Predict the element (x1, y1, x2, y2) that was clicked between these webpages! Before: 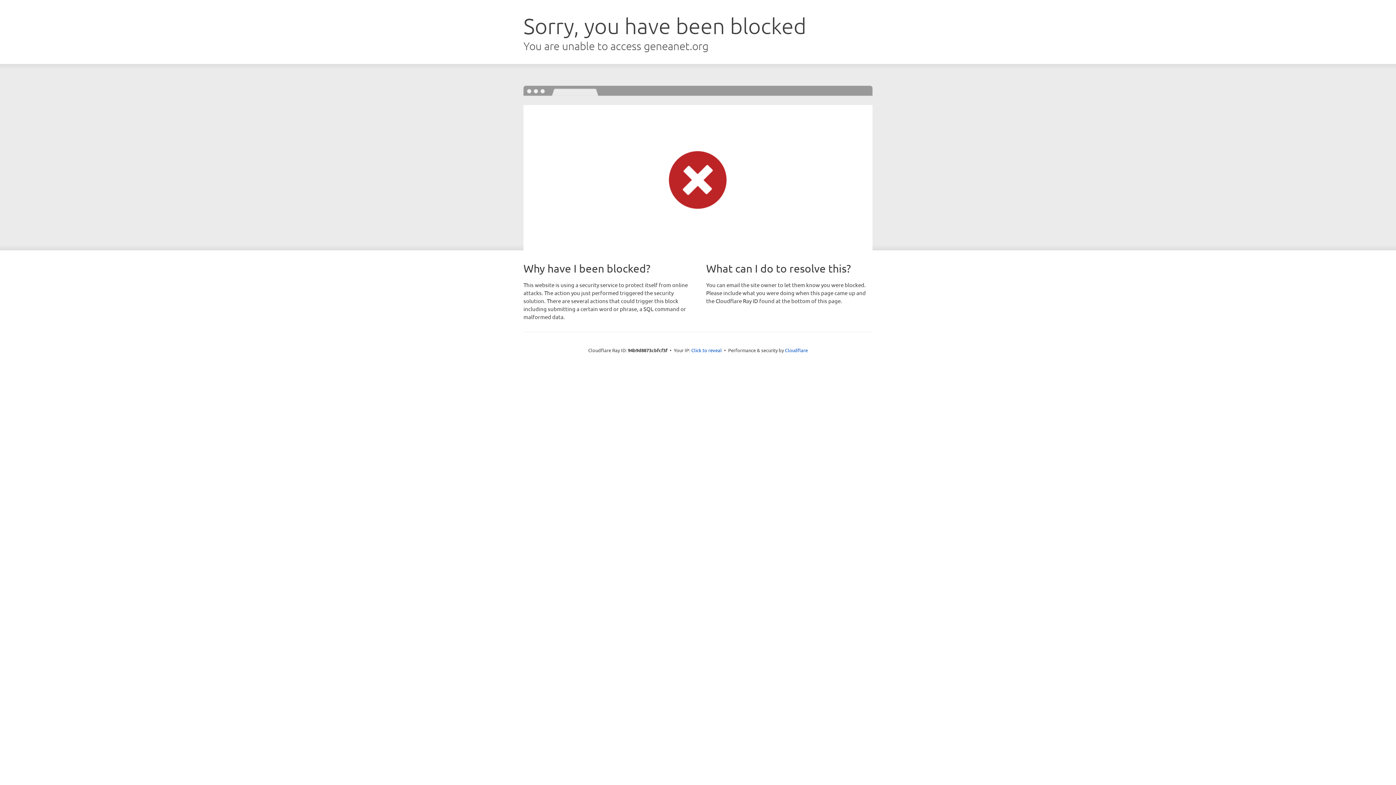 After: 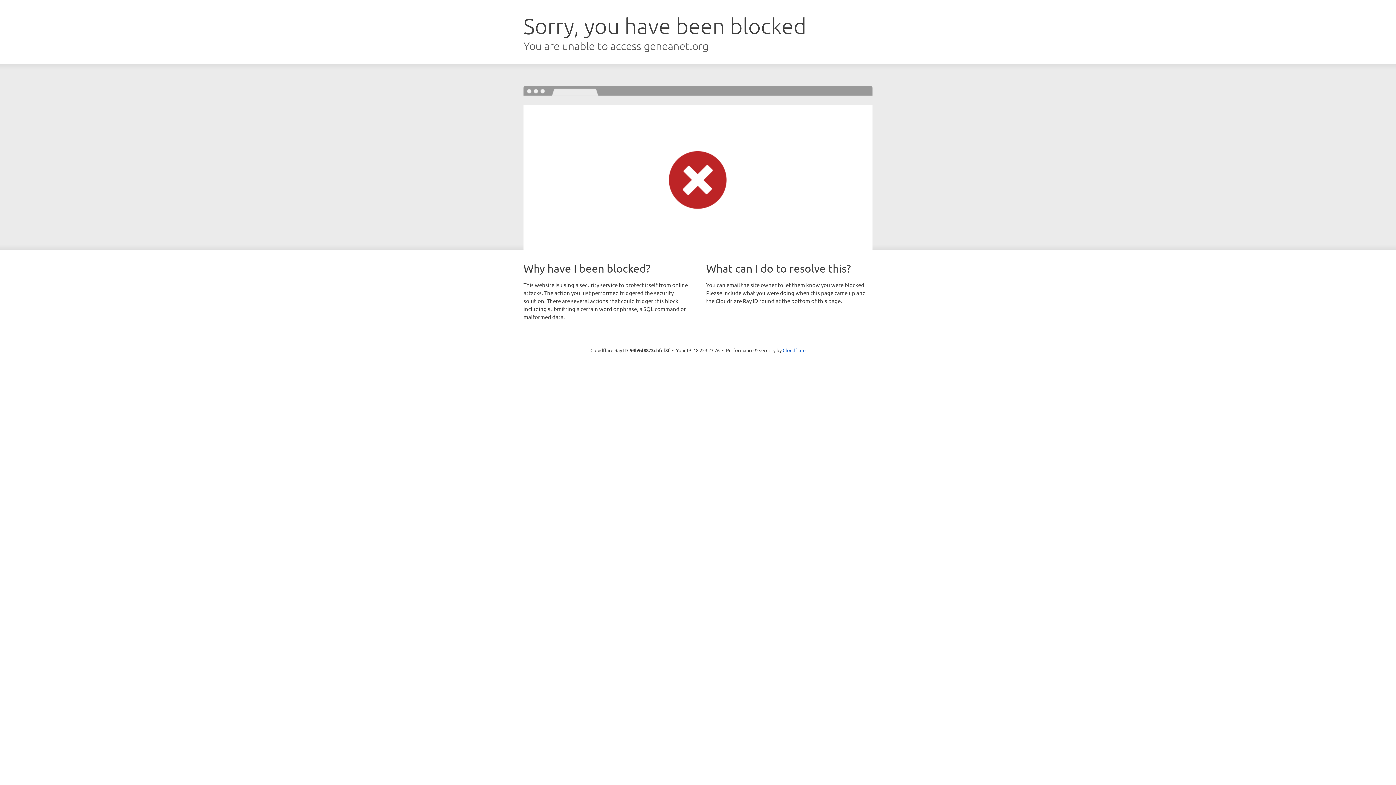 Action: bbox: (691, 346, 722, 353) label: Click to reveal